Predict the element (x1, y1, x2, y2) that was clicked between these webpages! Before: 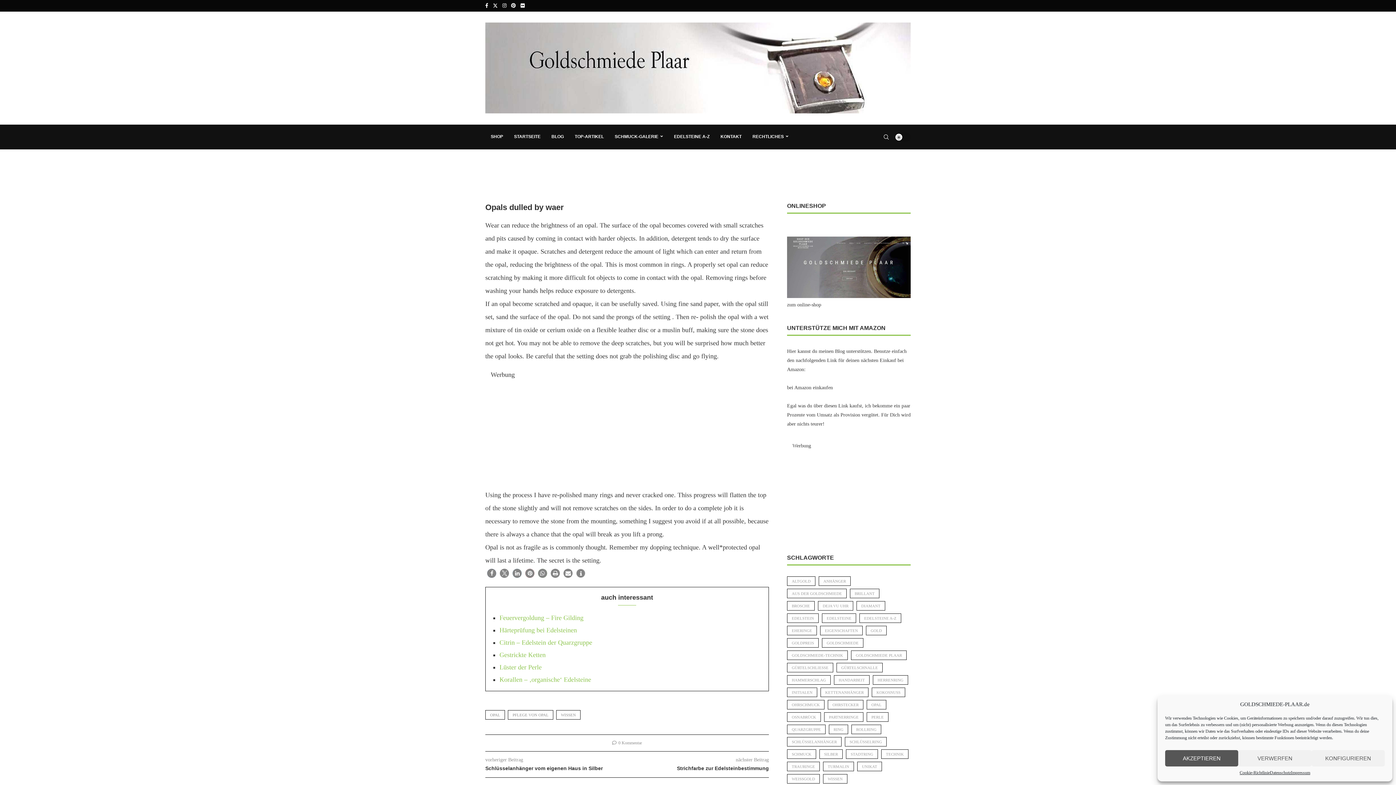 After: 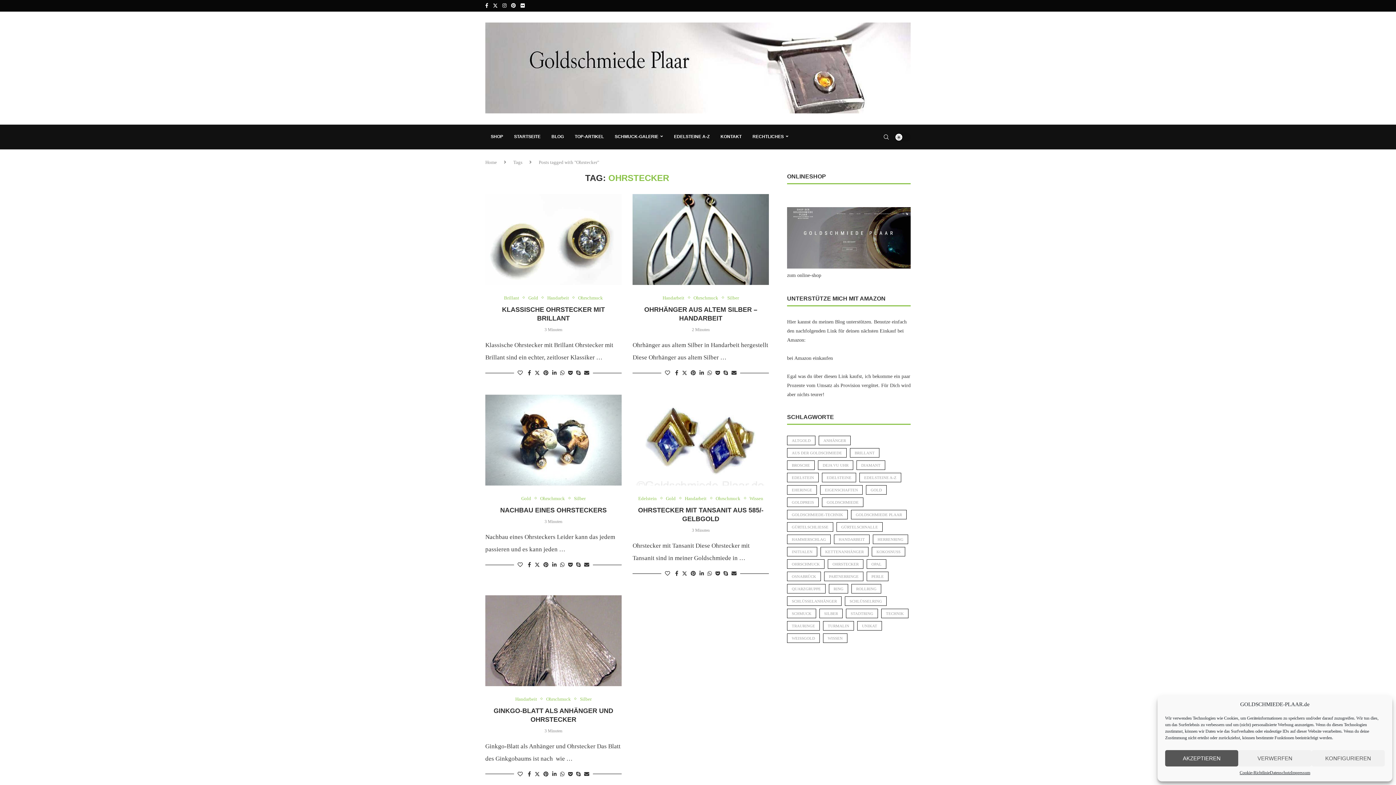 Action: bbox: (828, 700, 863, 709) label: Ohrstecker (8 Einträge)